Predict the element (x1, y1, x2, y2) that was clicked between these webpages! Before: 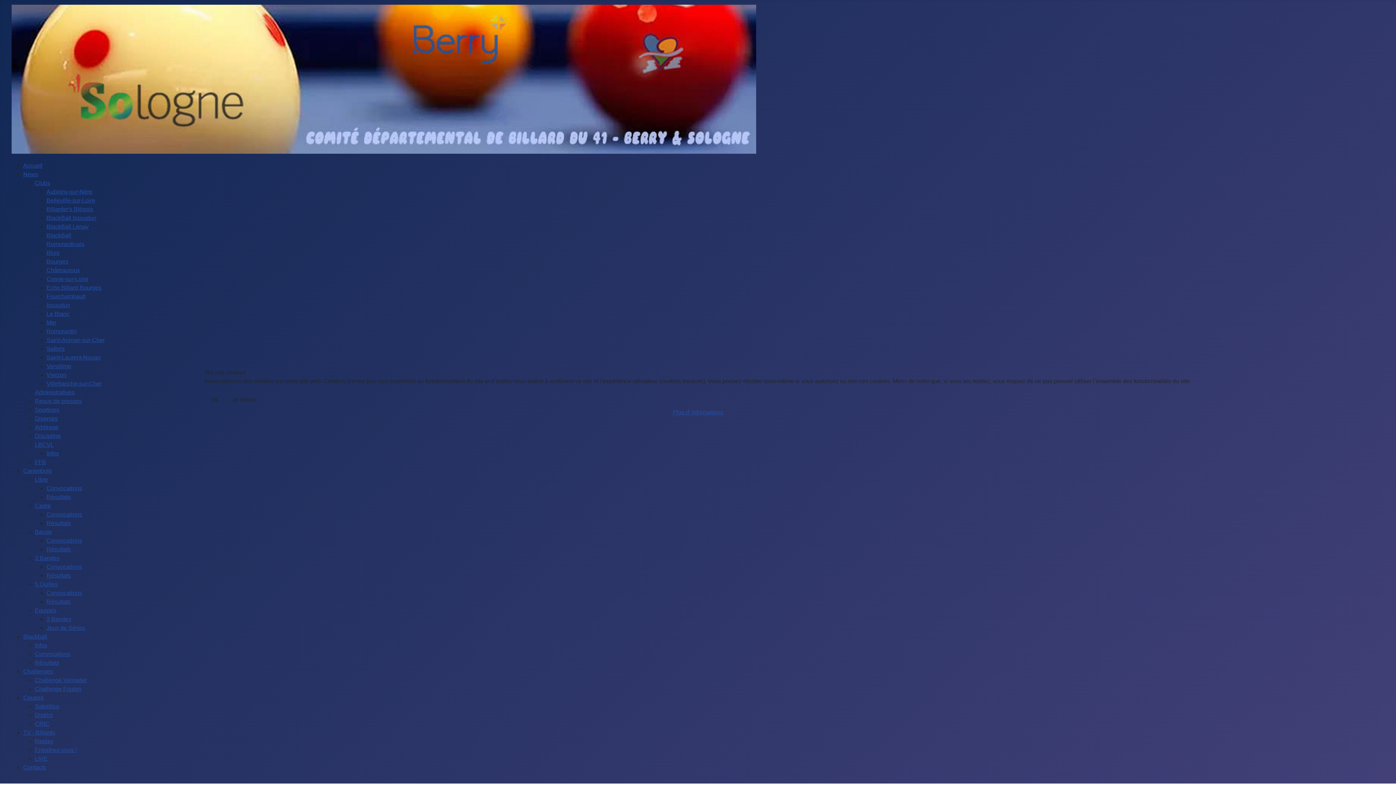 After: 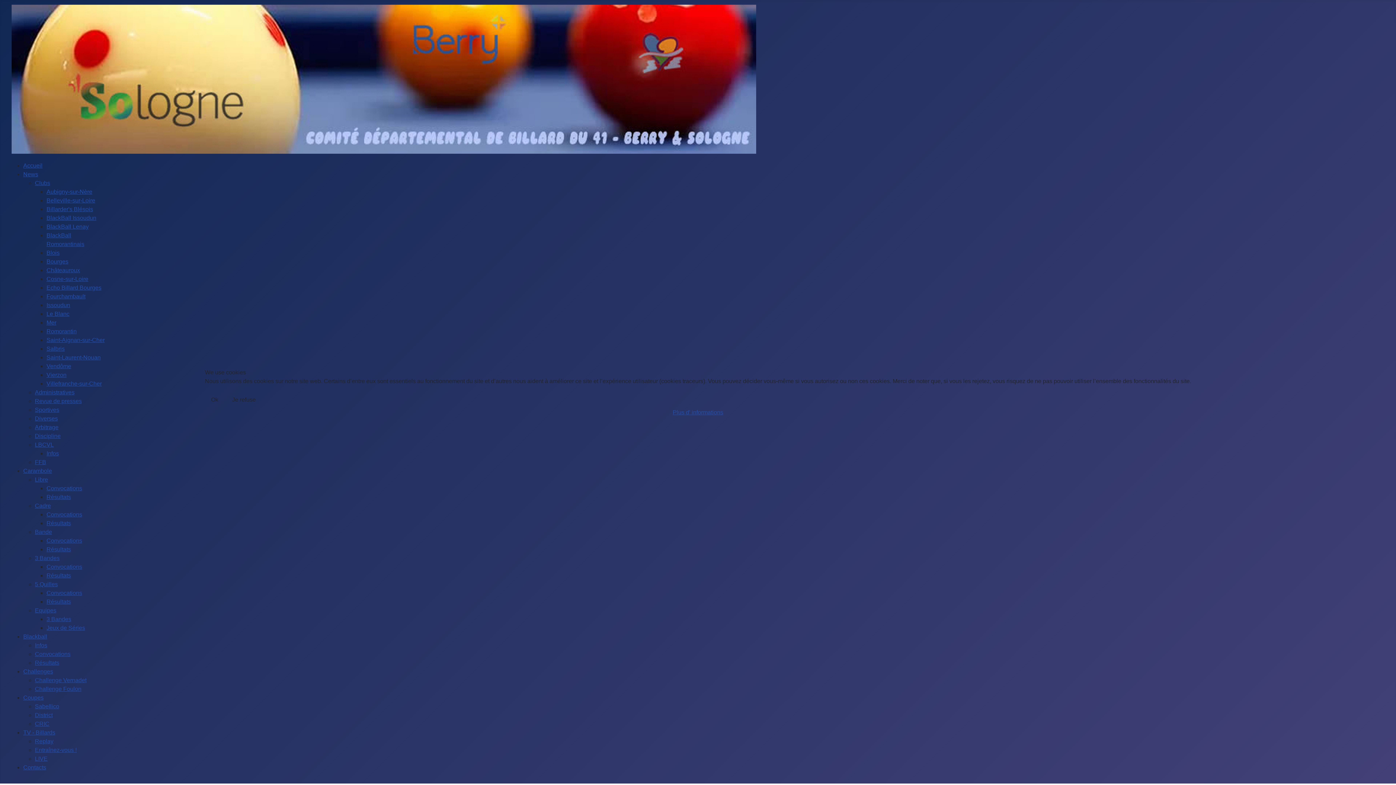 Action: bbox: (226, 391, 262, 408) label: Je refuse